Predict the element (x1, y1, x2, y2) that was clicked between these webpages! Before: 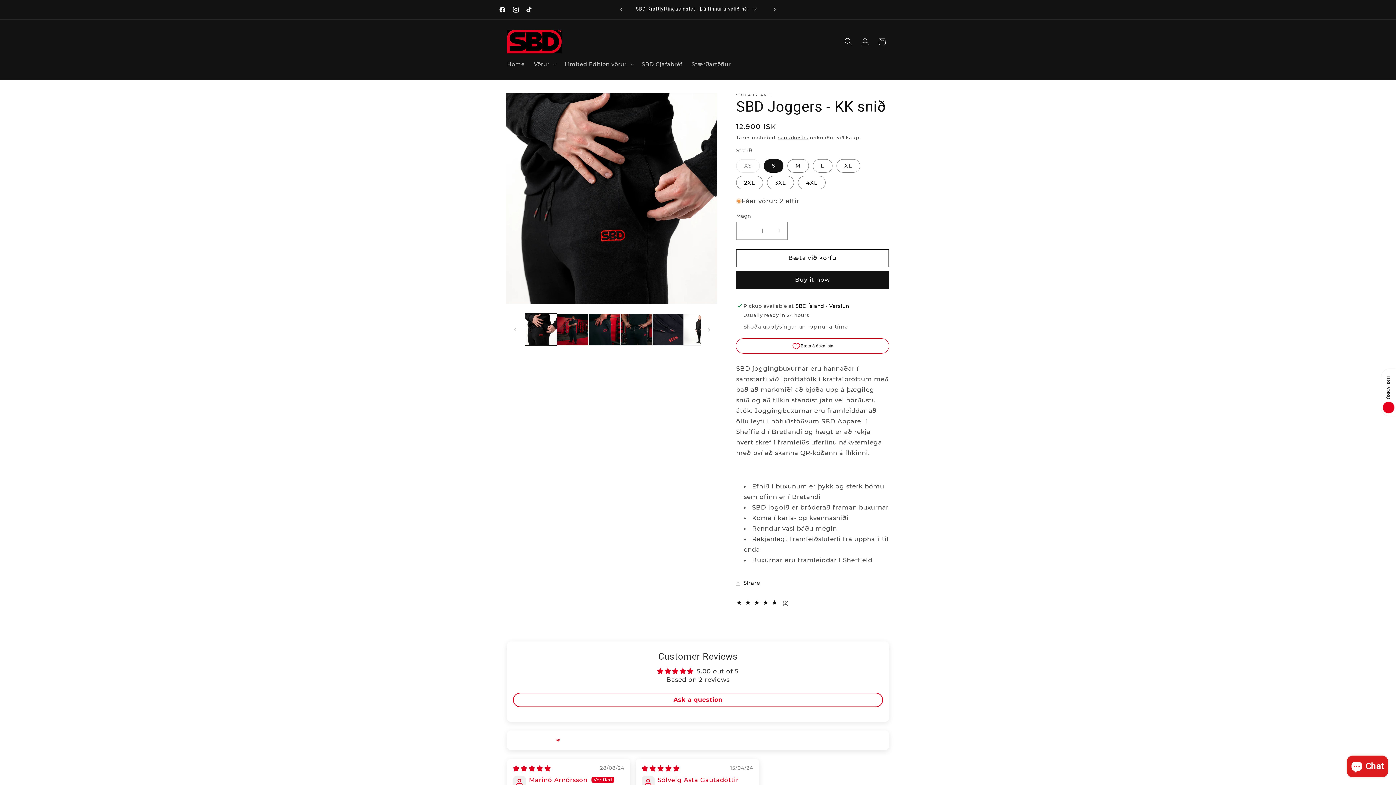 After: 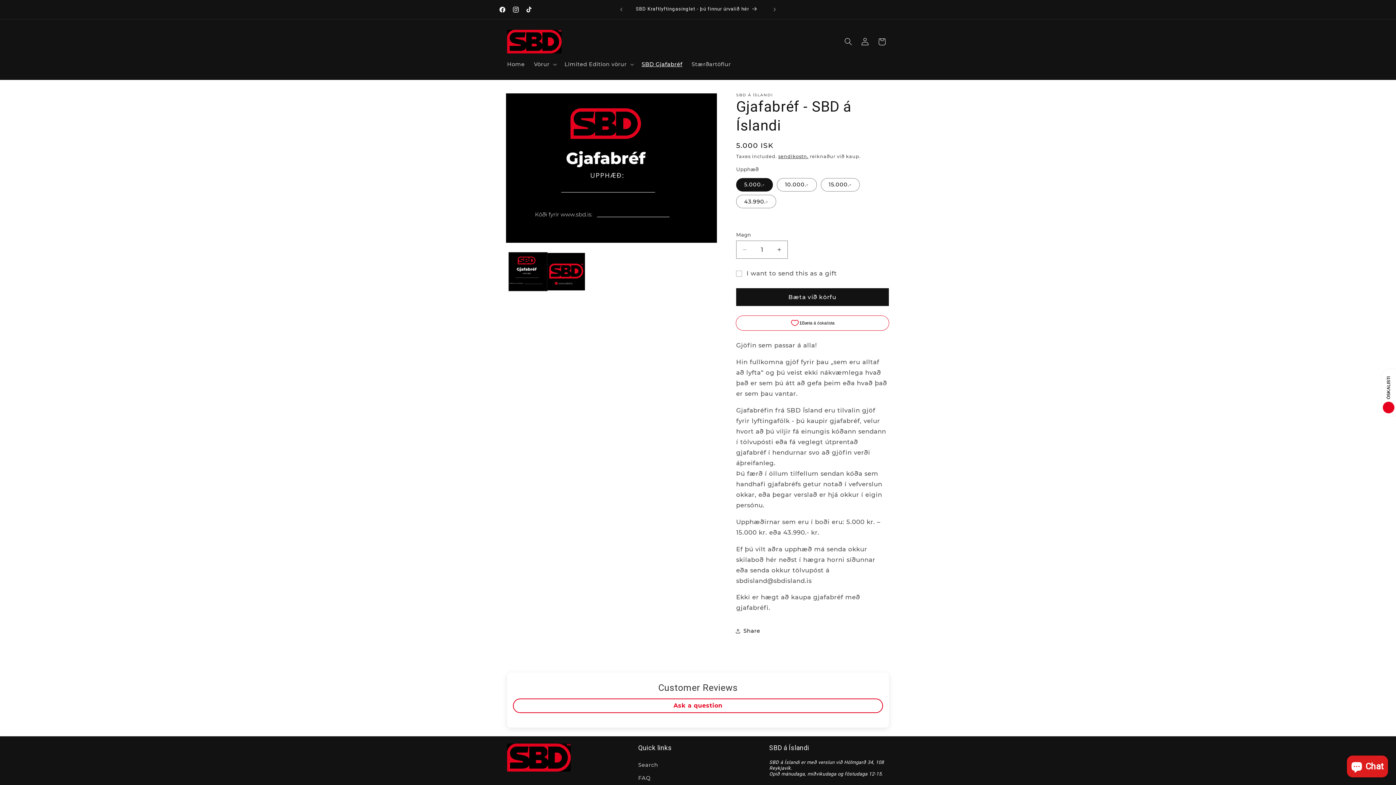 Action: label: SBD Gjafabréf bbox: (637, 56, 687, 72)